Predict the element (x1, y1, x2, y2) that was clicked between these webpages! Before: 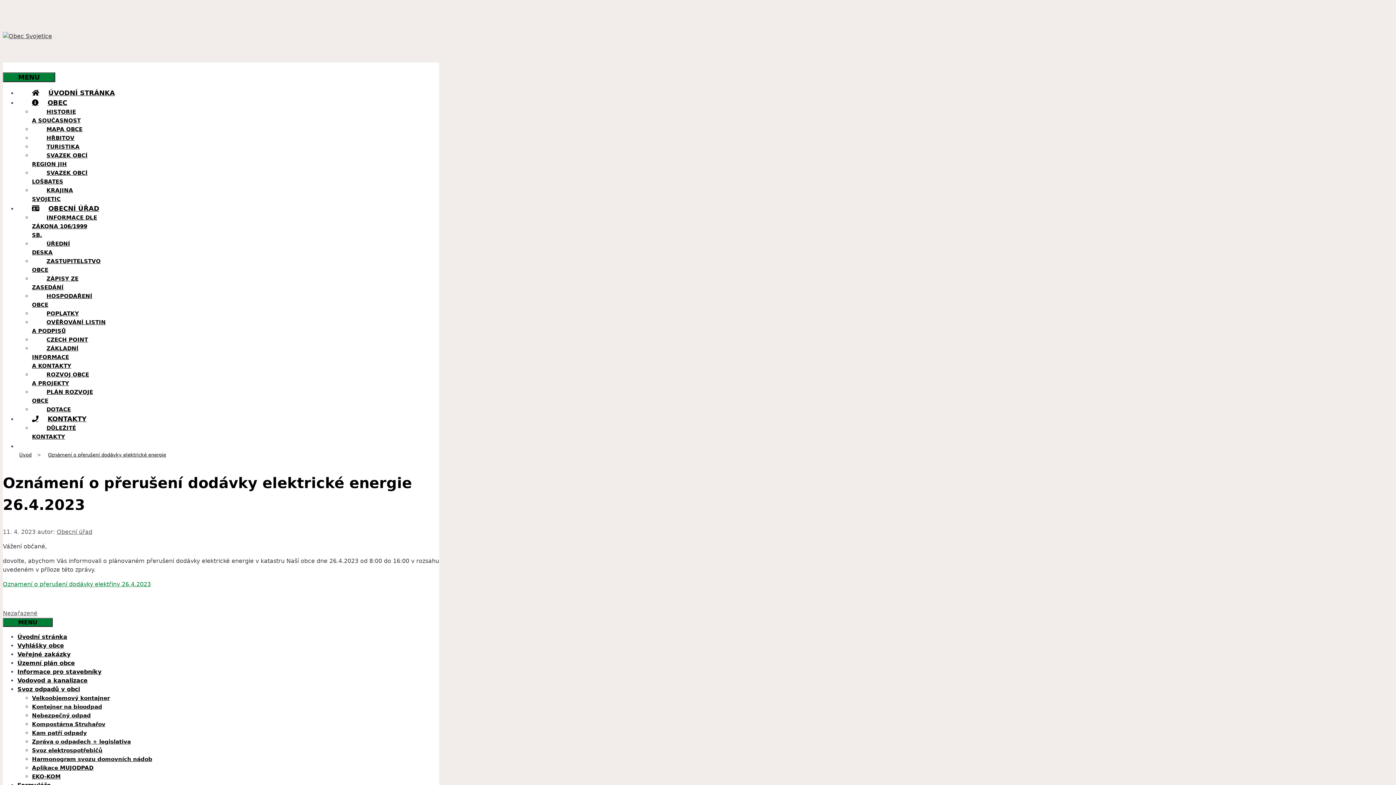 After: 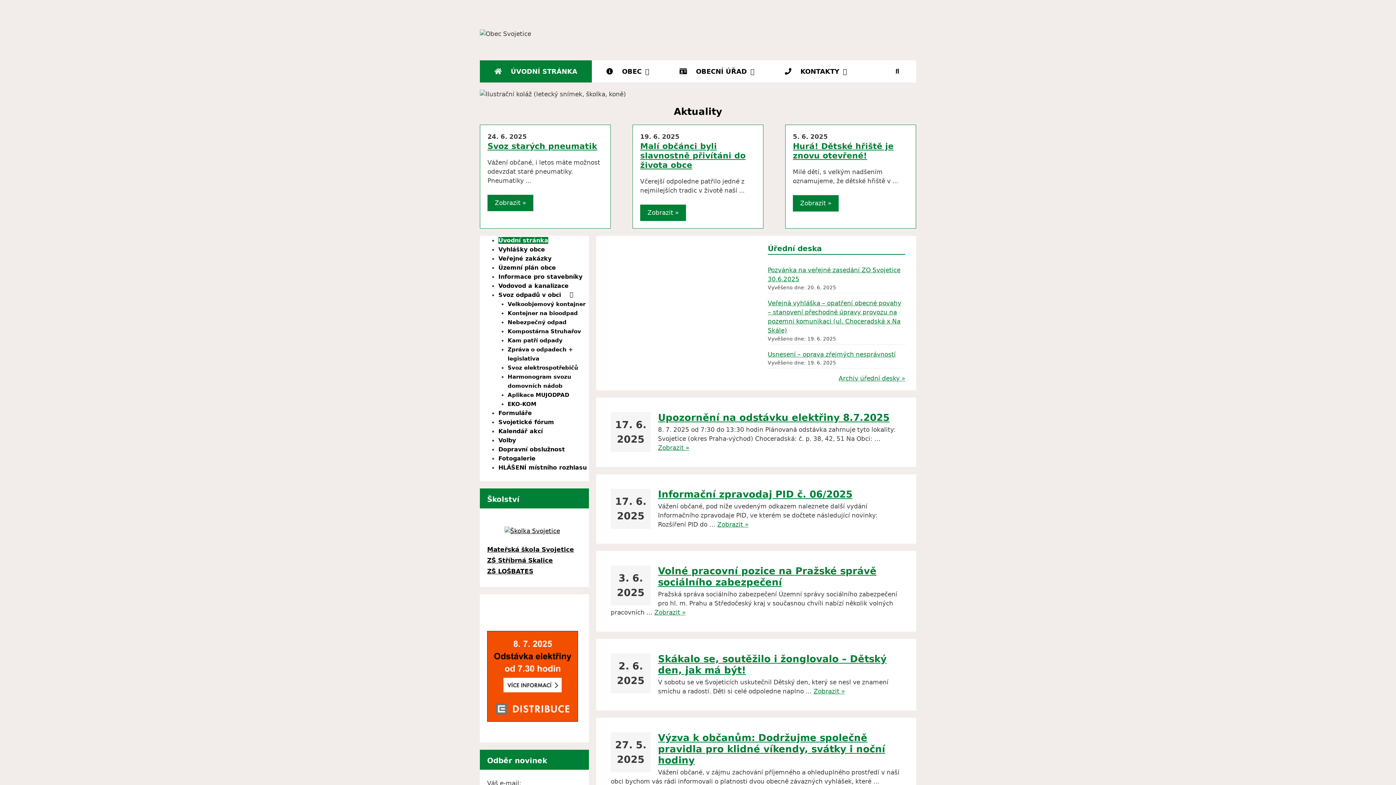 Action: label: Úvod bbox: (15, 449, 35, 460)